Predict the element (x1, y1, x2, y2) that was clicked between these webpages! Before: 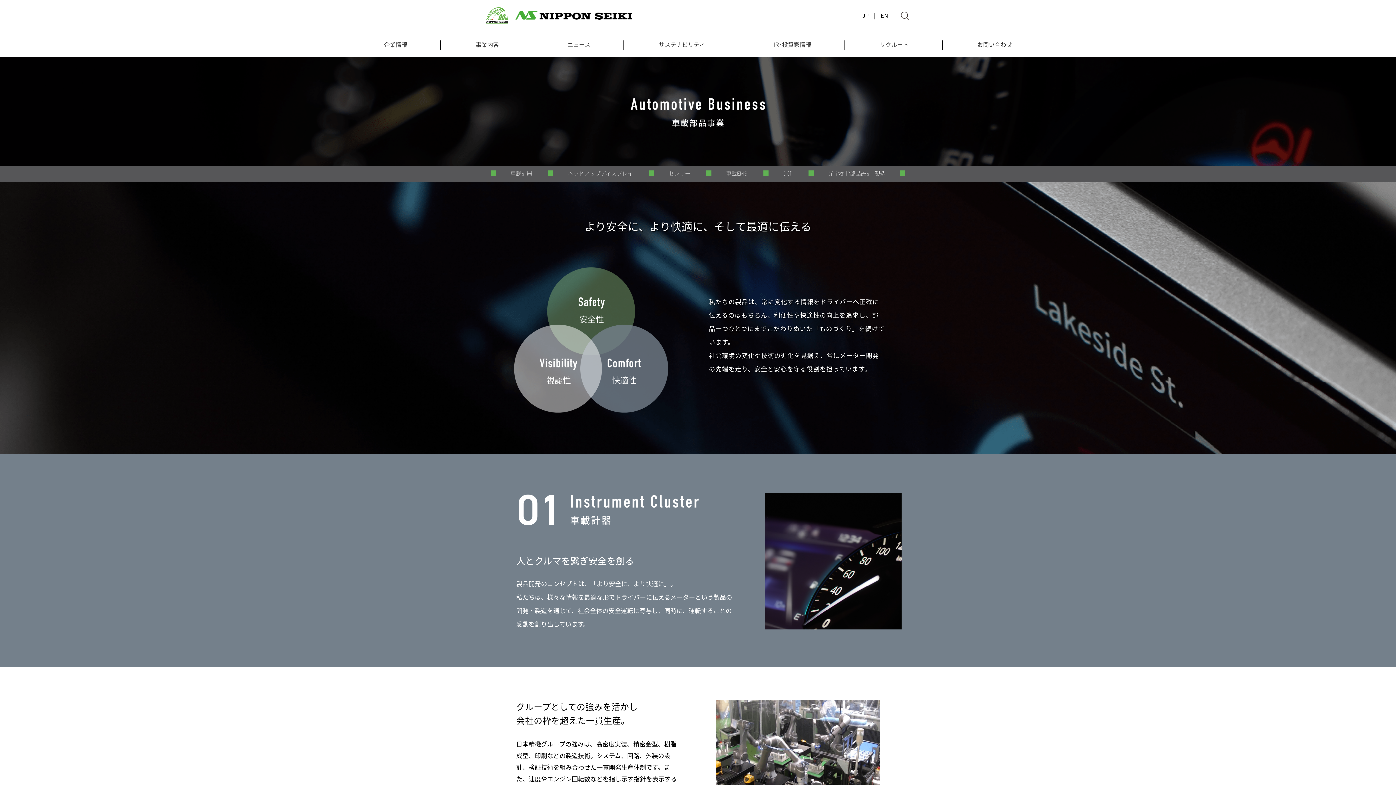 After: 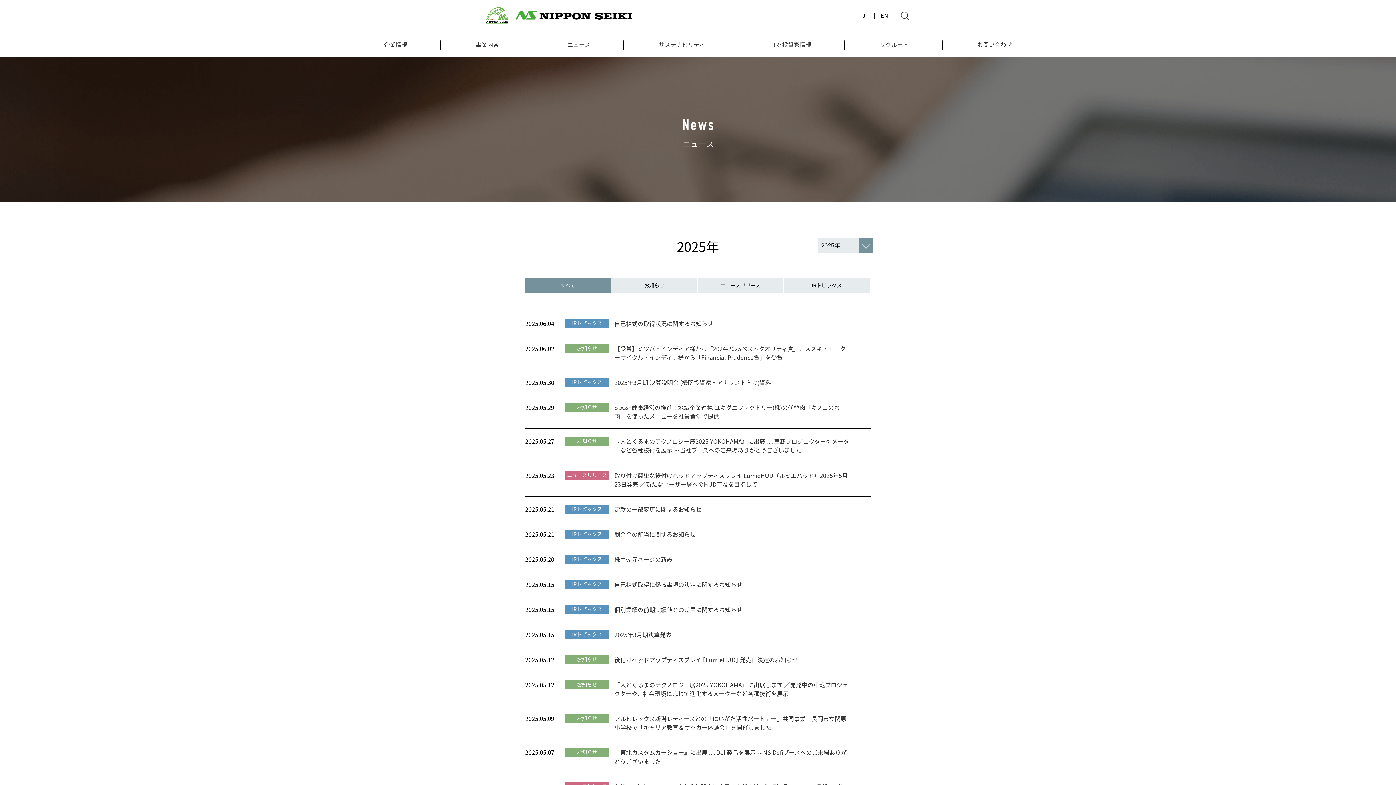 Action: bbox: (567, 40, 590, 56) label: ニュース